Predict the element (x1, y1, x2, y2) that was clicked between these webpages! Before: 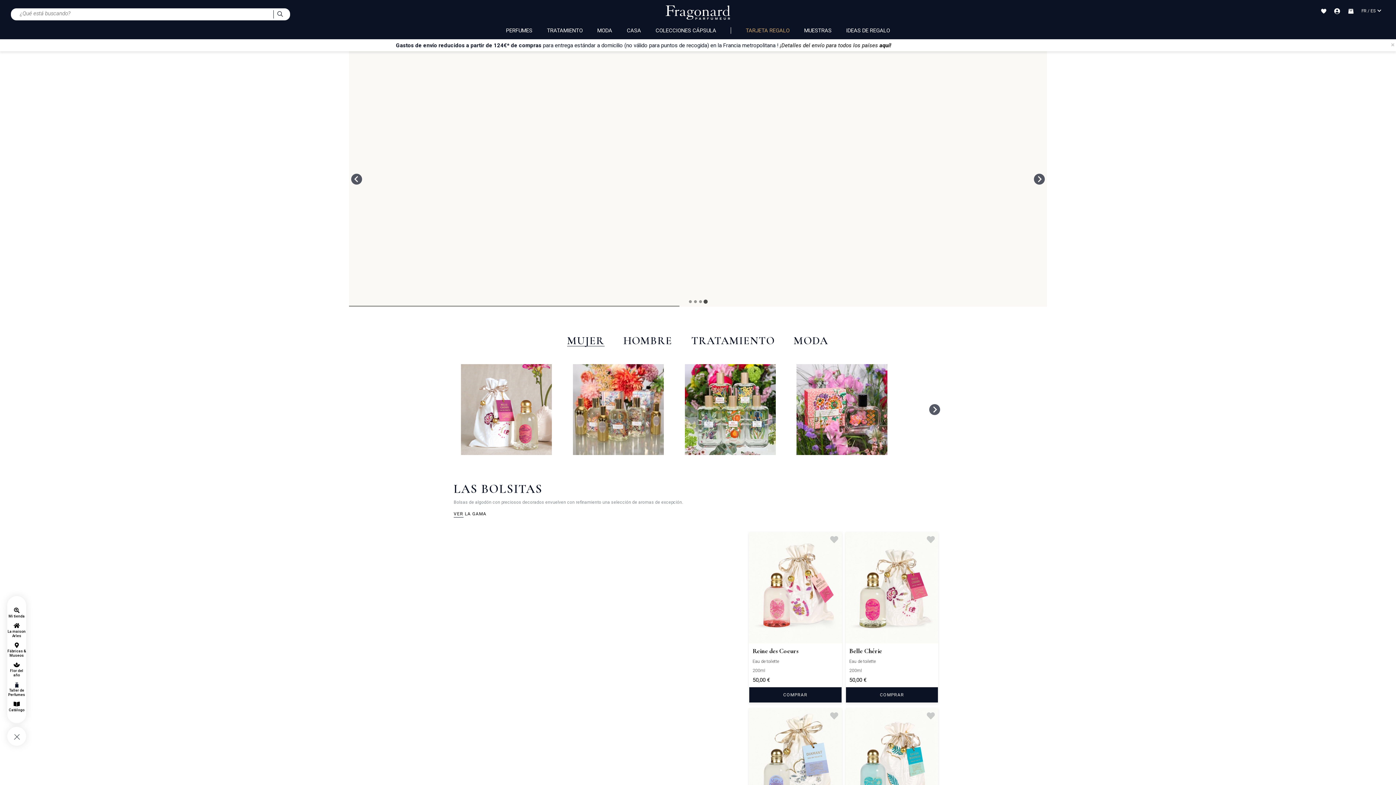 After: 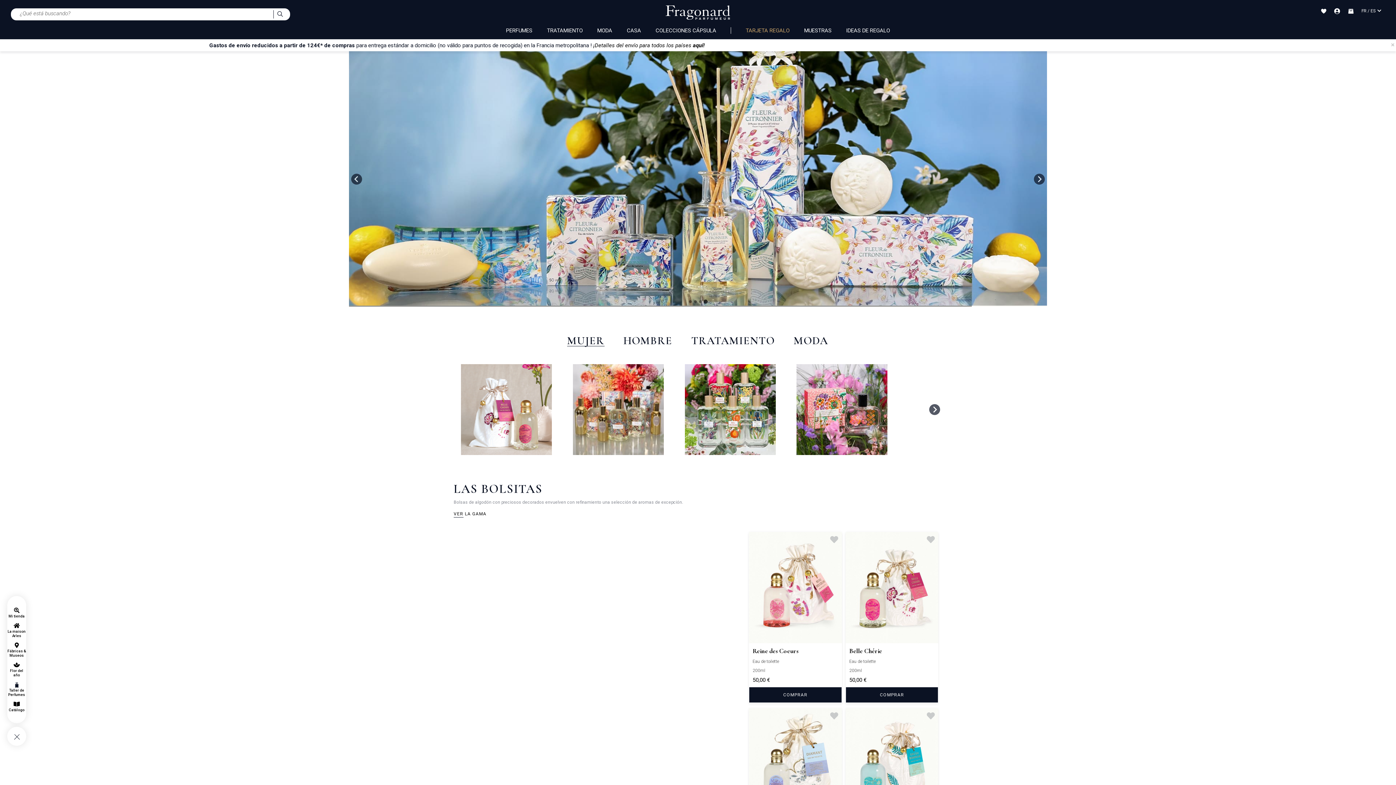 Action: bbox: (665, 5, 730, 23)